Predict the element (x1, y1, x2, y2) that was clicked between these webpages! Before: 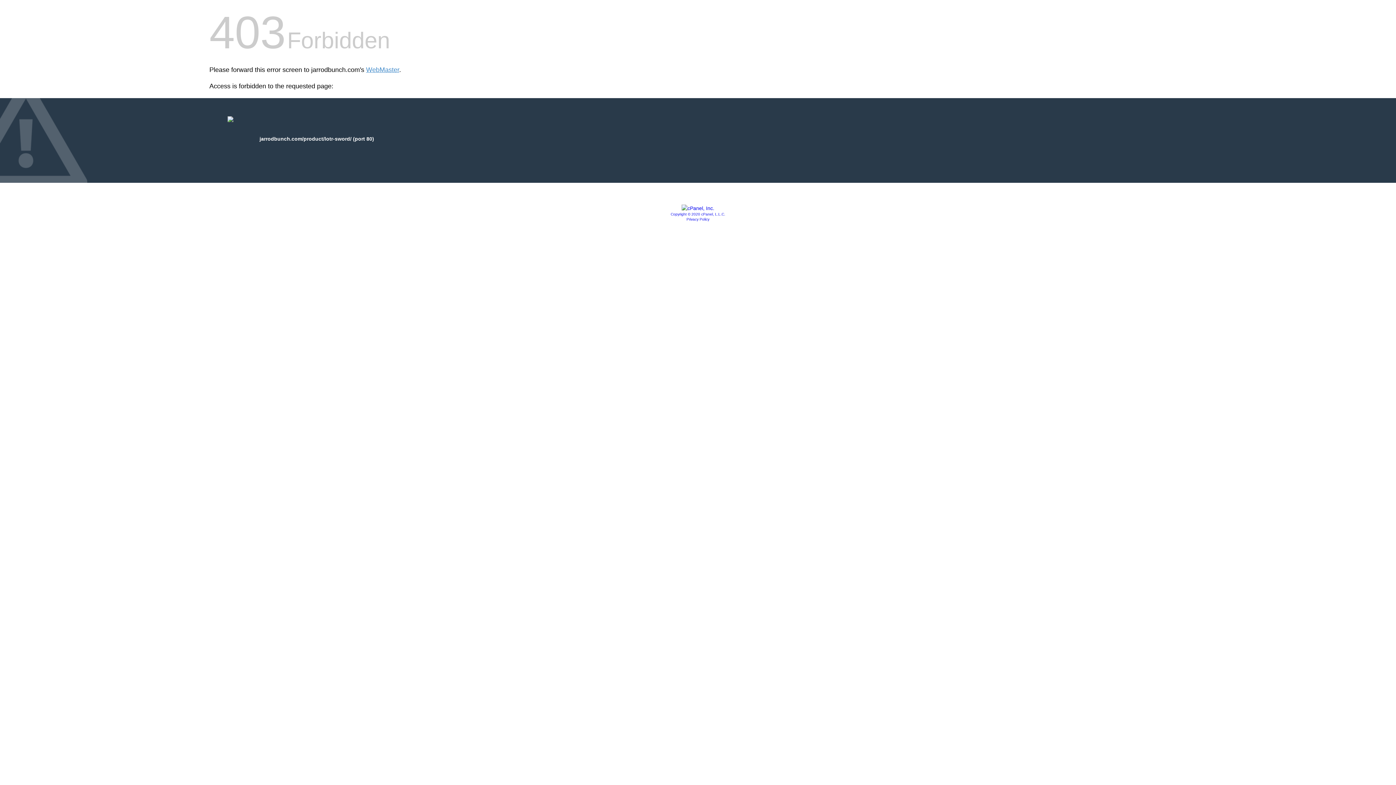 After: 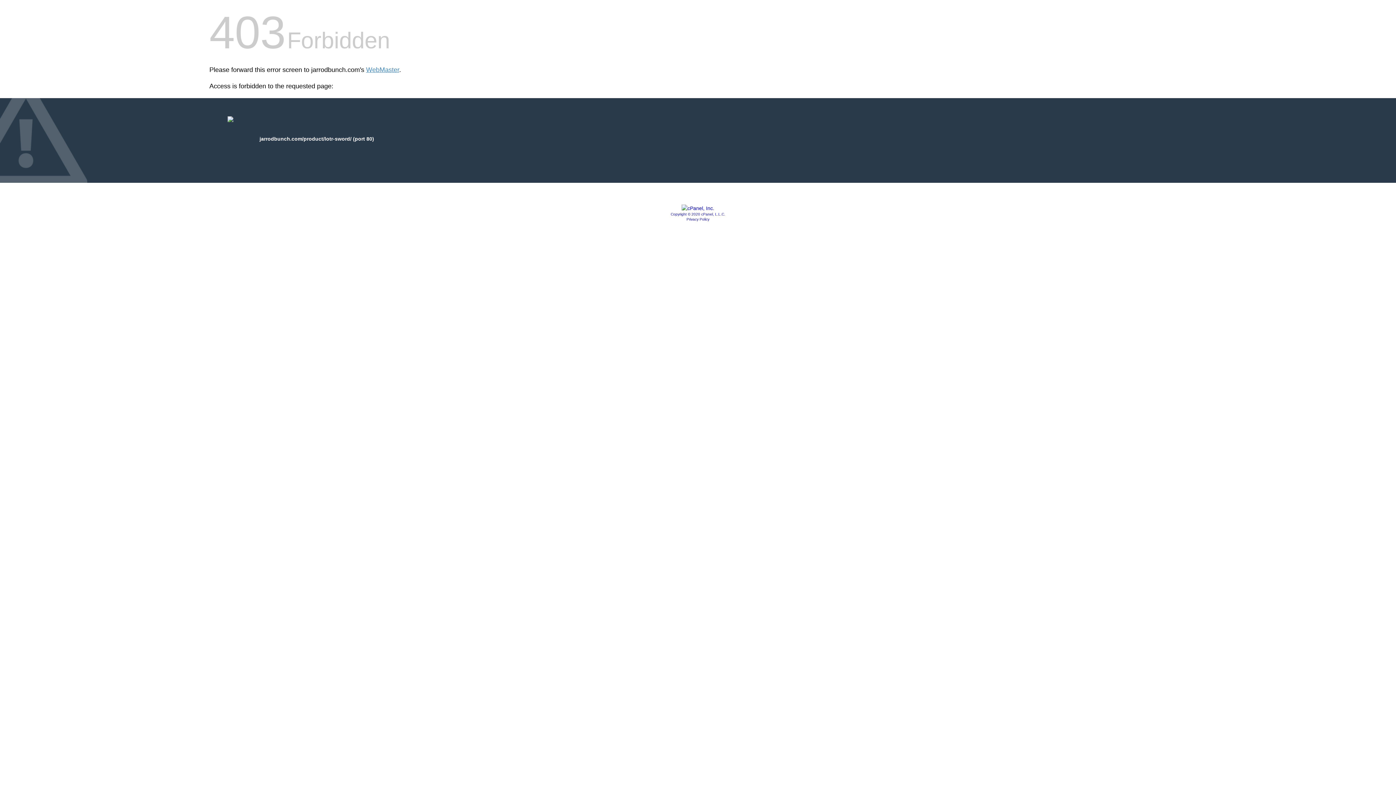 Action: bbox: (670, 212, 725, 216) label: Copyright © 2020 cPanel, L.L.C.